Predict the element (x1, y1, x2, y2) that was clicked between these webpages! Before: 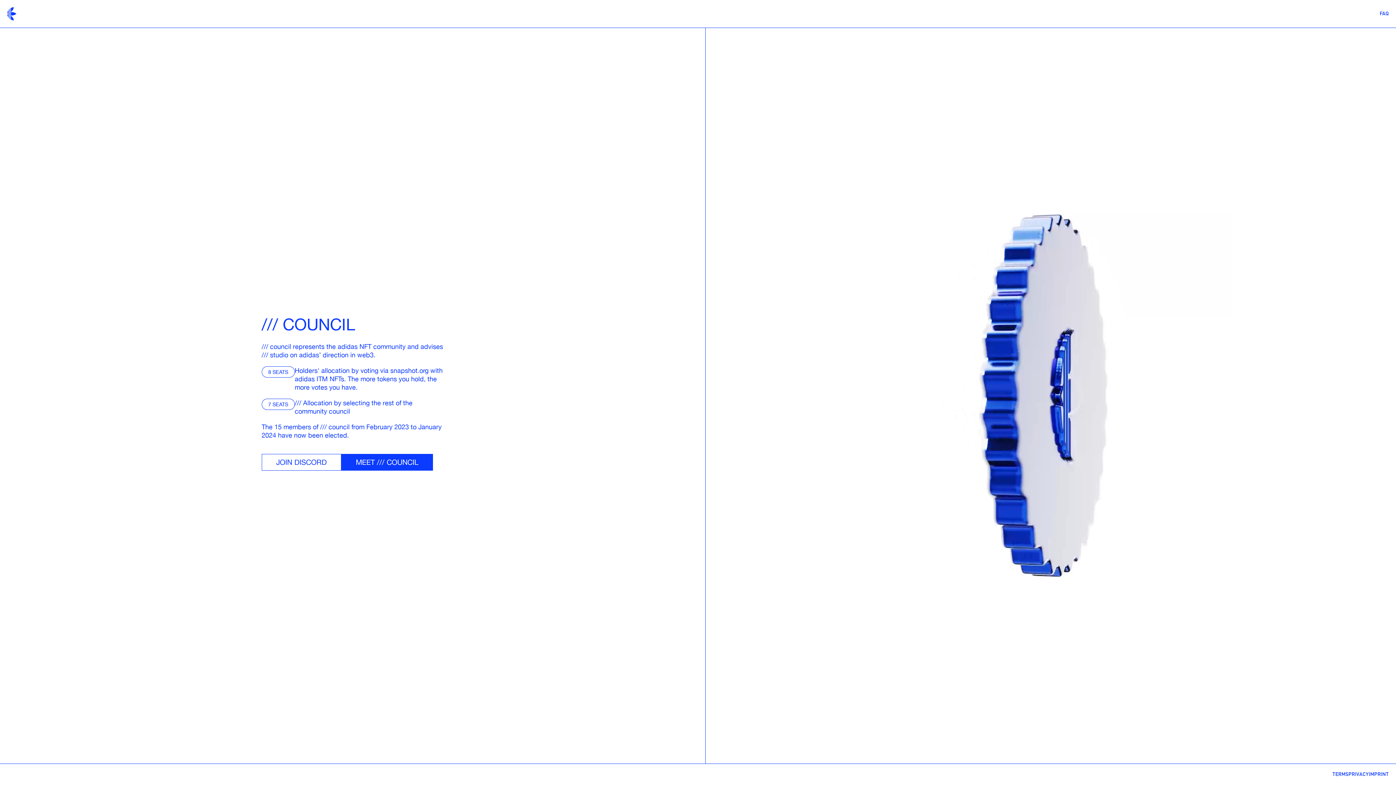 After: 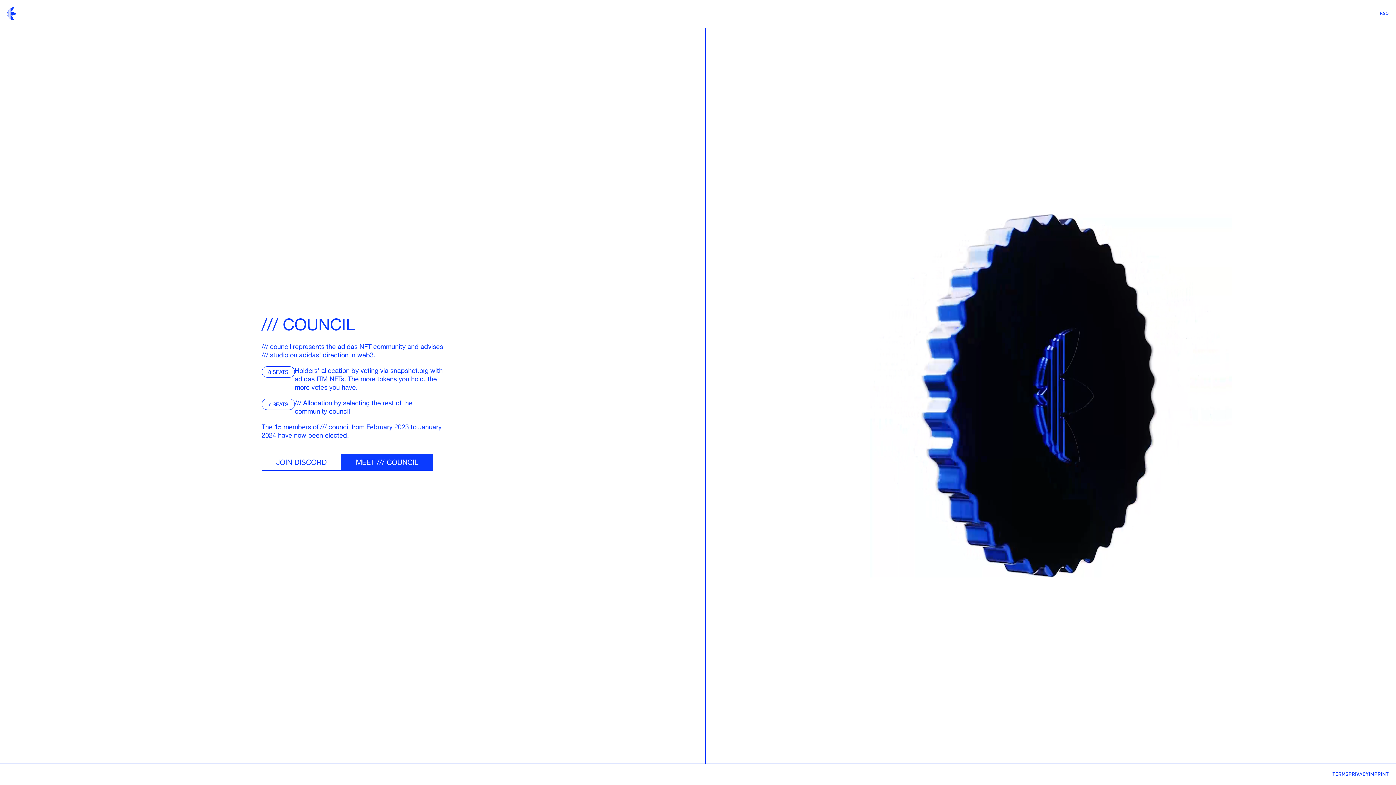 Action: bbox: (1348, 772, 1369, 777) label: PRIVACY